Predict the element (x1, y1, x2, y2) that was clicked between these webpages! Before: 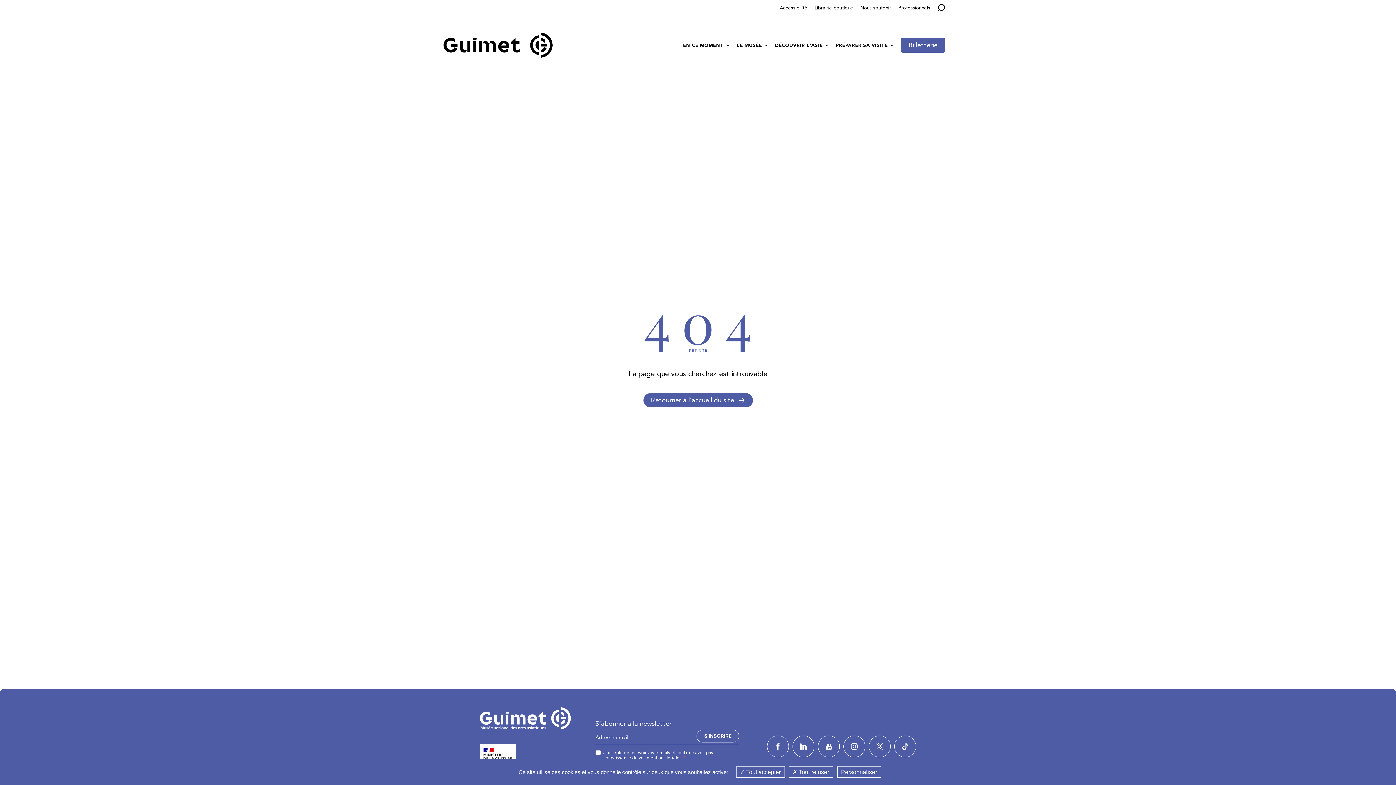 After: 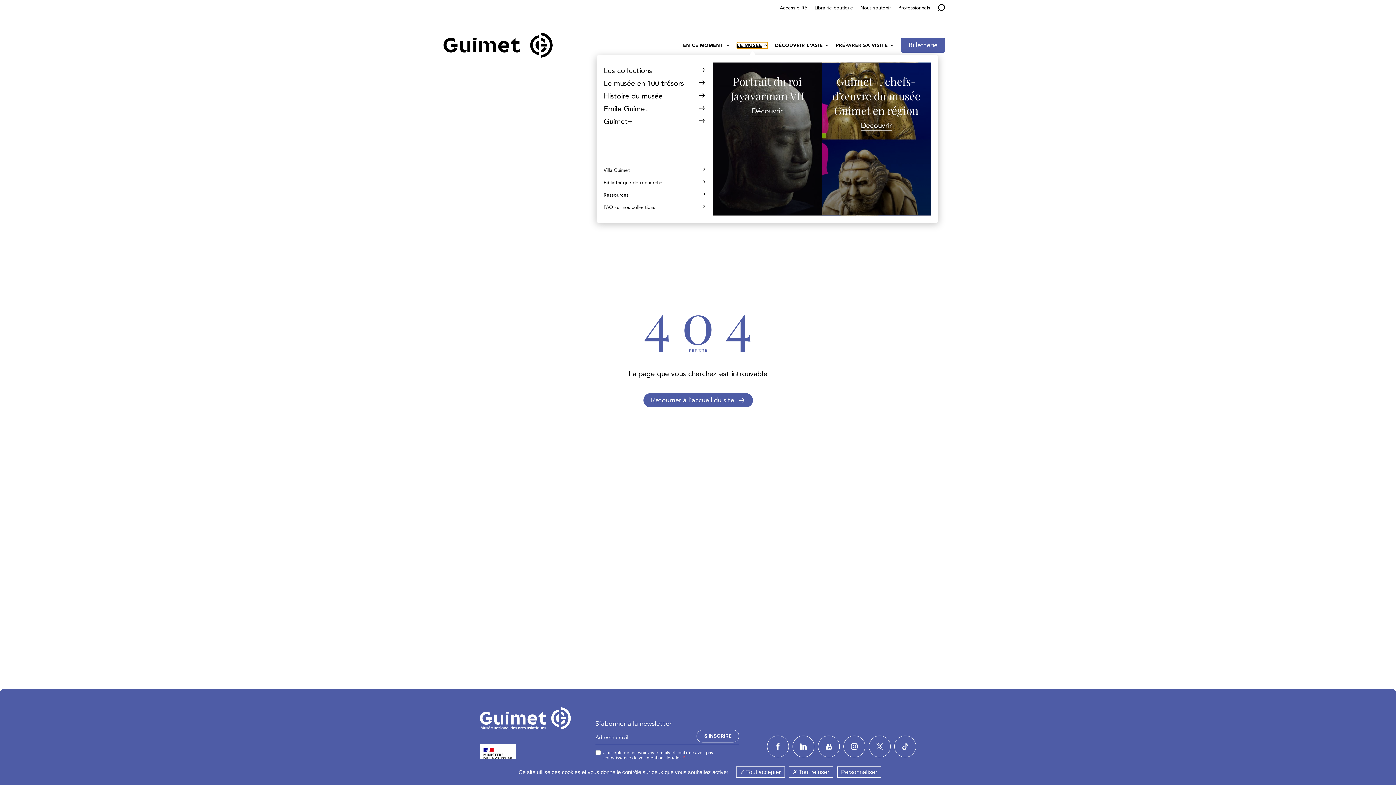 Action: bbox: (736, 42, 767, 48) label: LE MUSÉE